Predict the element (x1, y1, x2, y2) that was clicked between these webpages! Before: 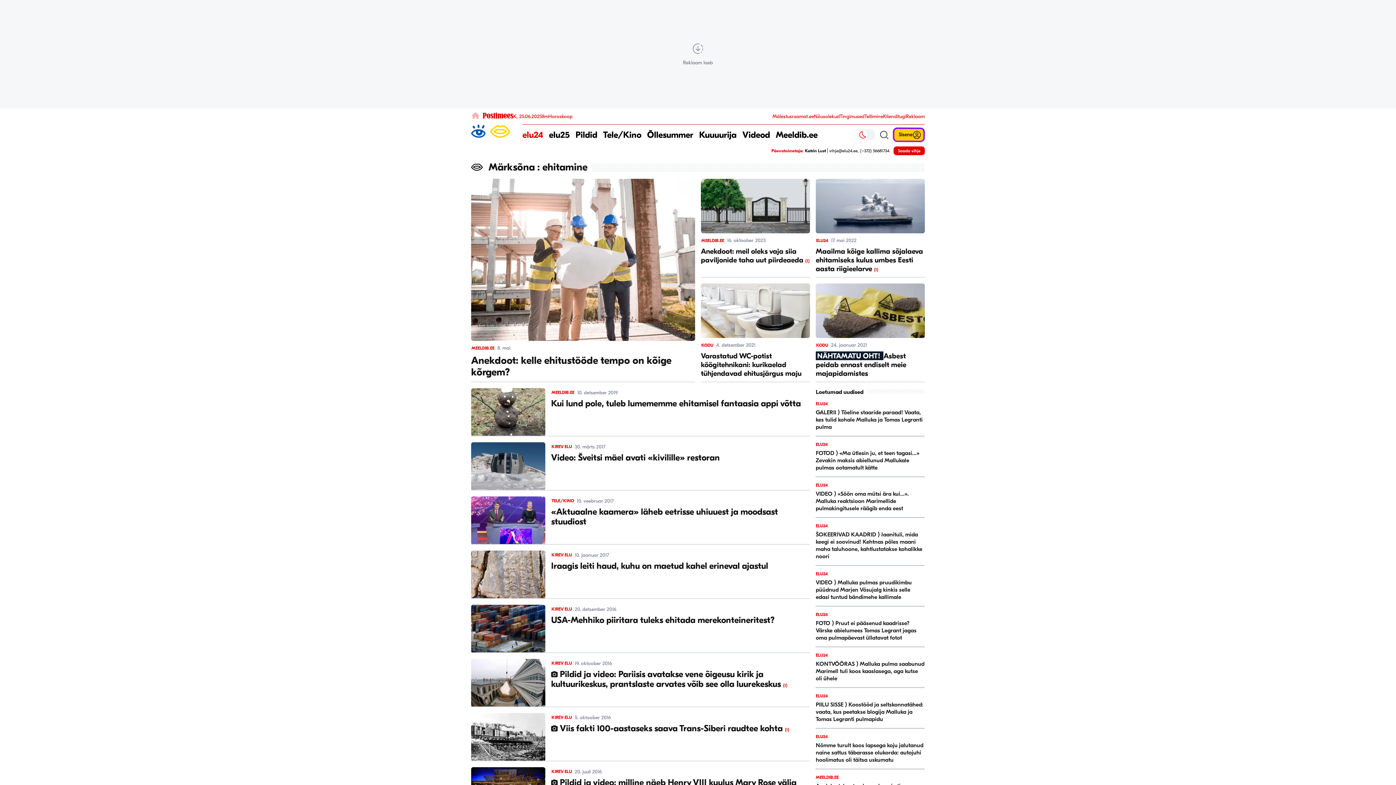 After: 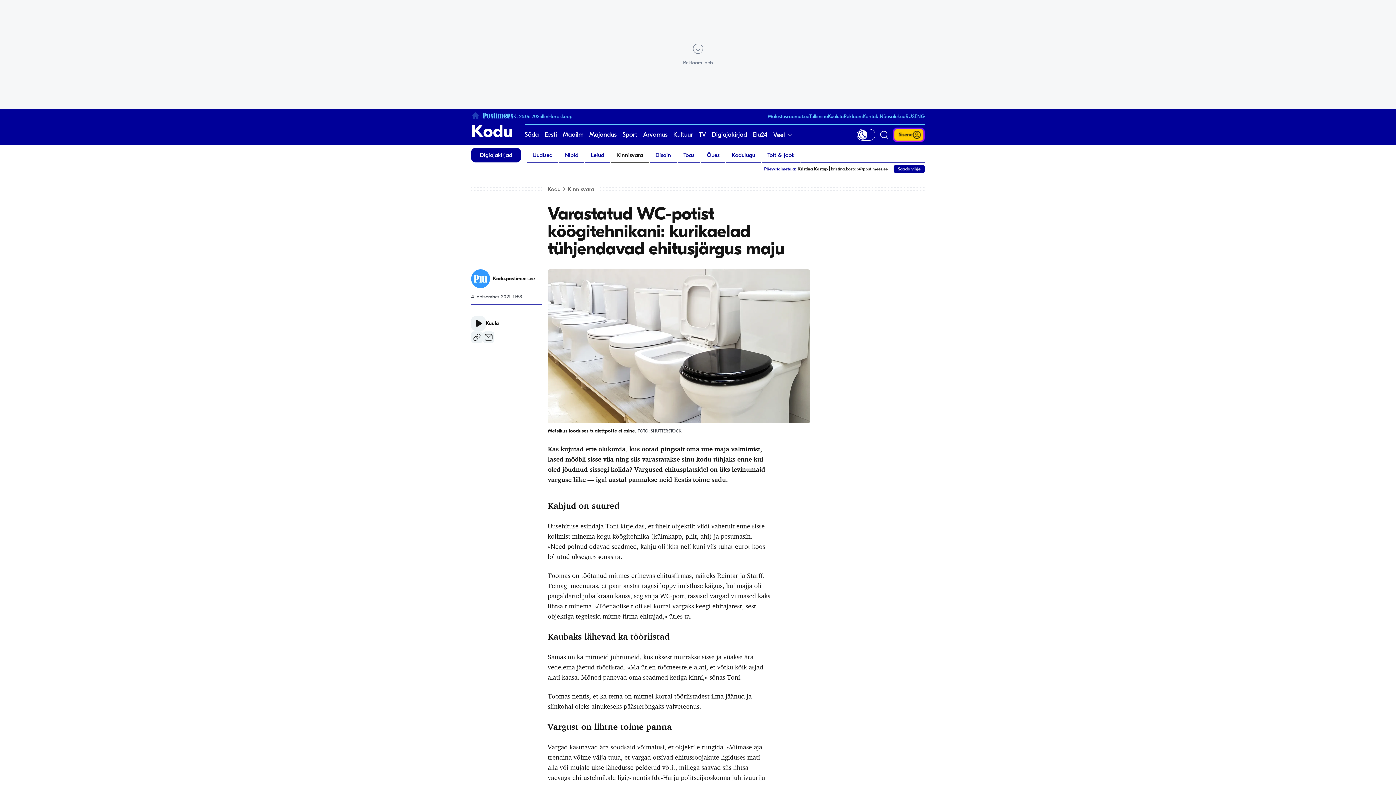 Action: label: KODU
4. detsember 2021
Varastatud WC-potist köögitehnikani: kurikaelad tühjendavad ehitusjärgus maju bbox: (701, 283, 810, 382)